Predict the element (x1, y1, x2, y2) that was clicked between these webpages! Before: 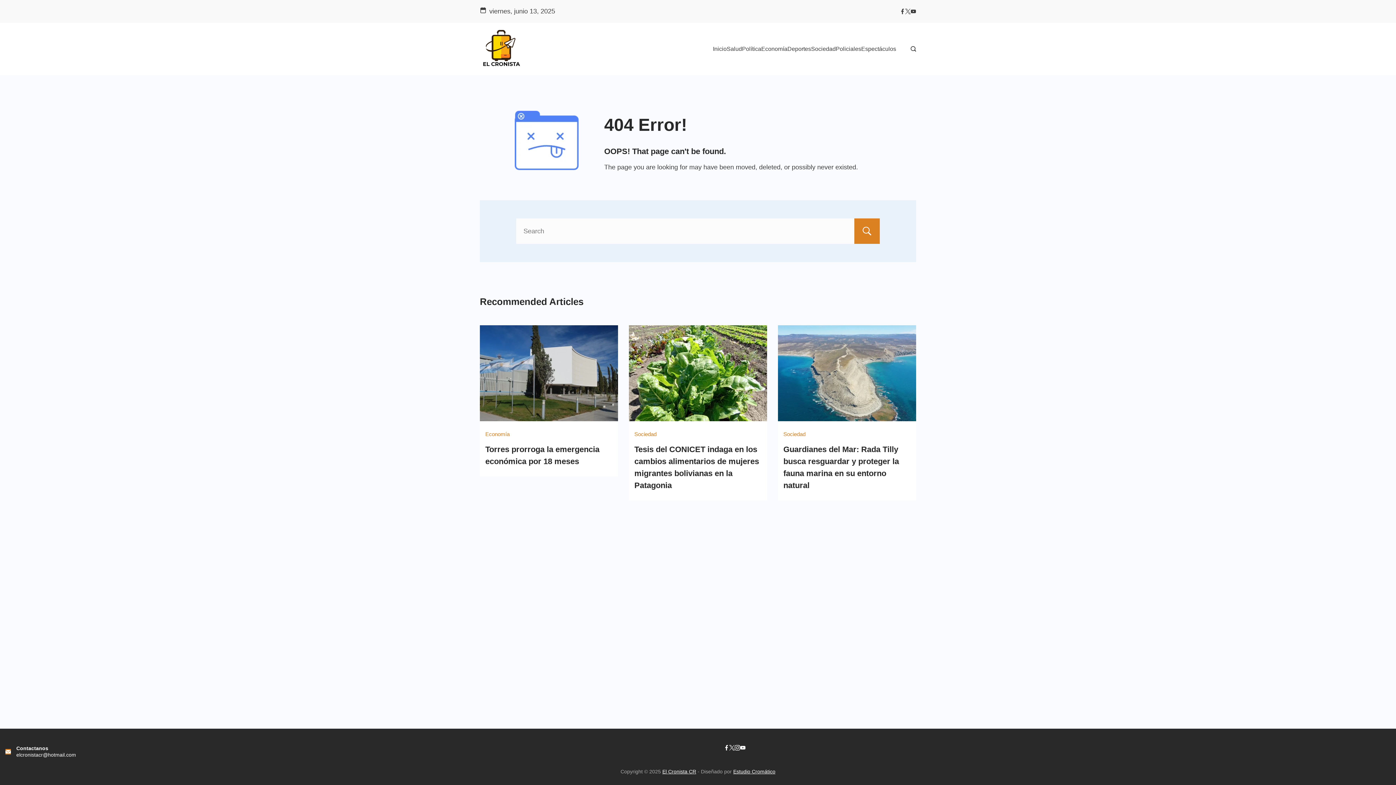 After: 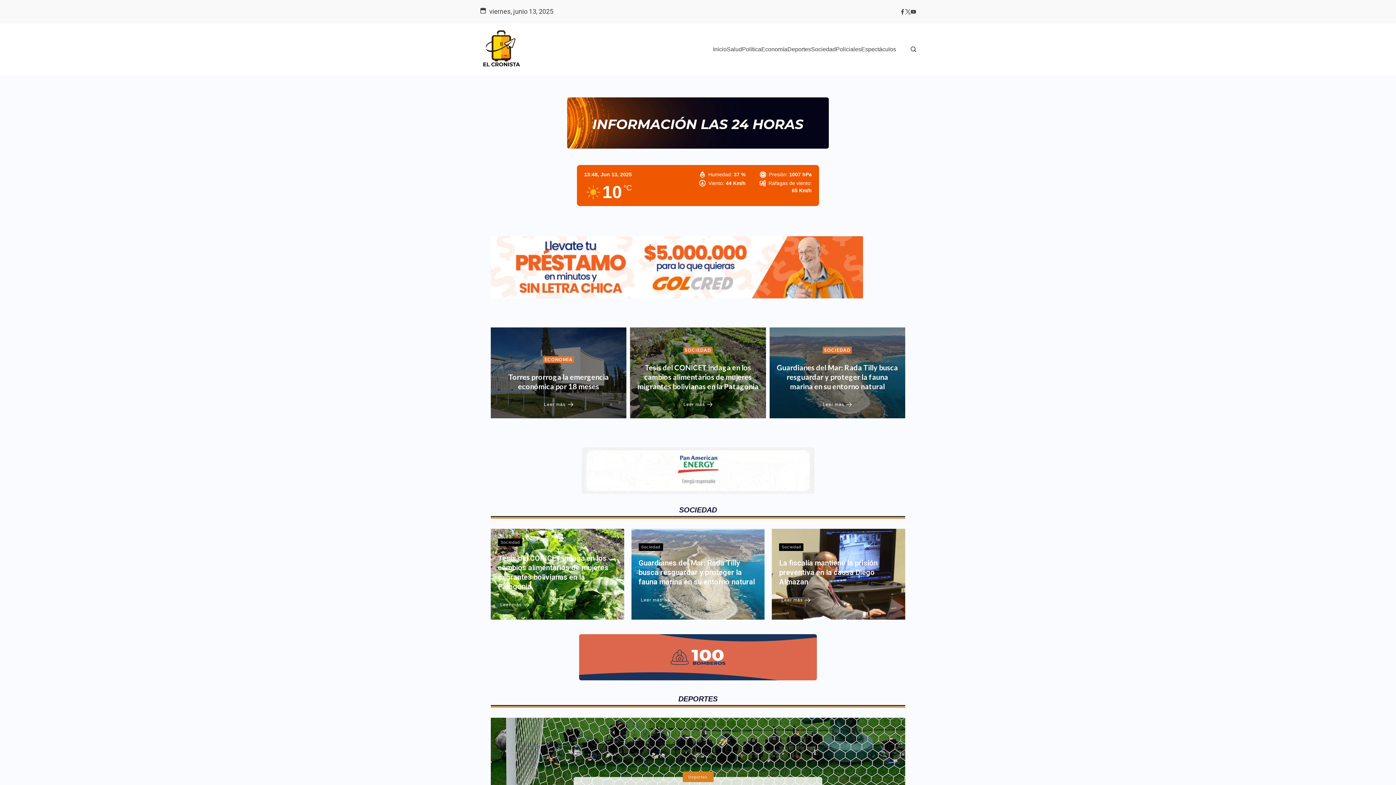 Action: bbox: (480, 28, 522, 69)